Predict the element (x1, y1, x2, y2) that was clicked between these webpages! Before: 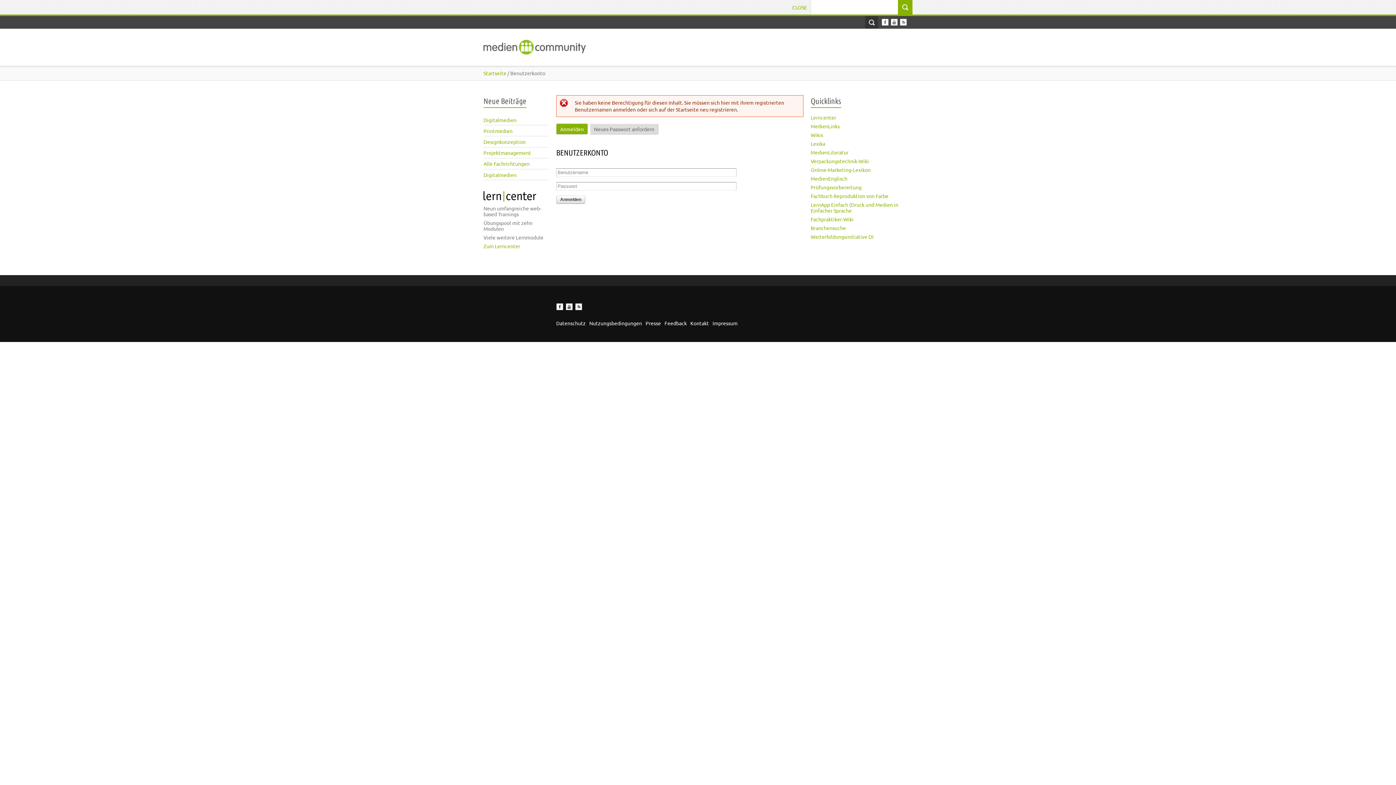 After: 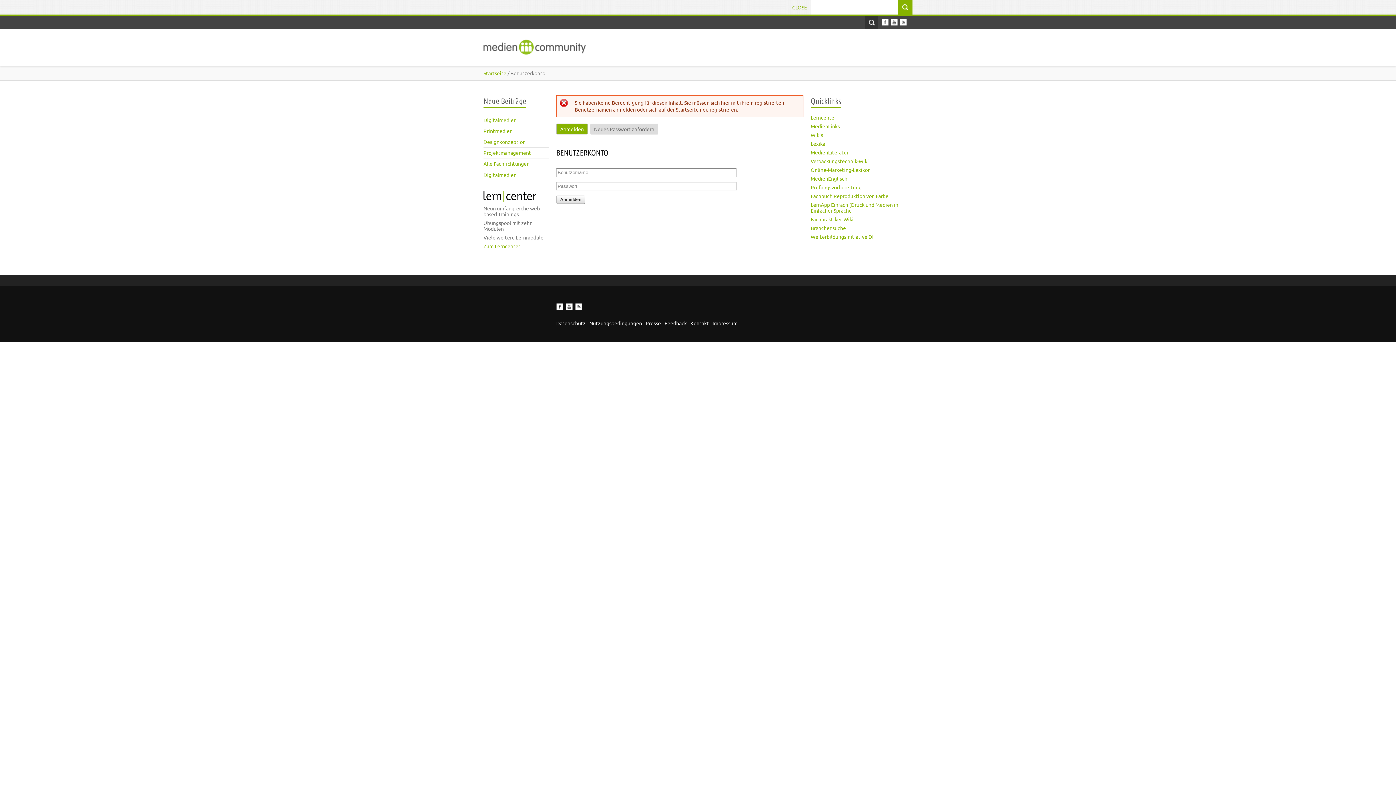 Action: bbox: (865, 16, 878, 28) label: Open Search